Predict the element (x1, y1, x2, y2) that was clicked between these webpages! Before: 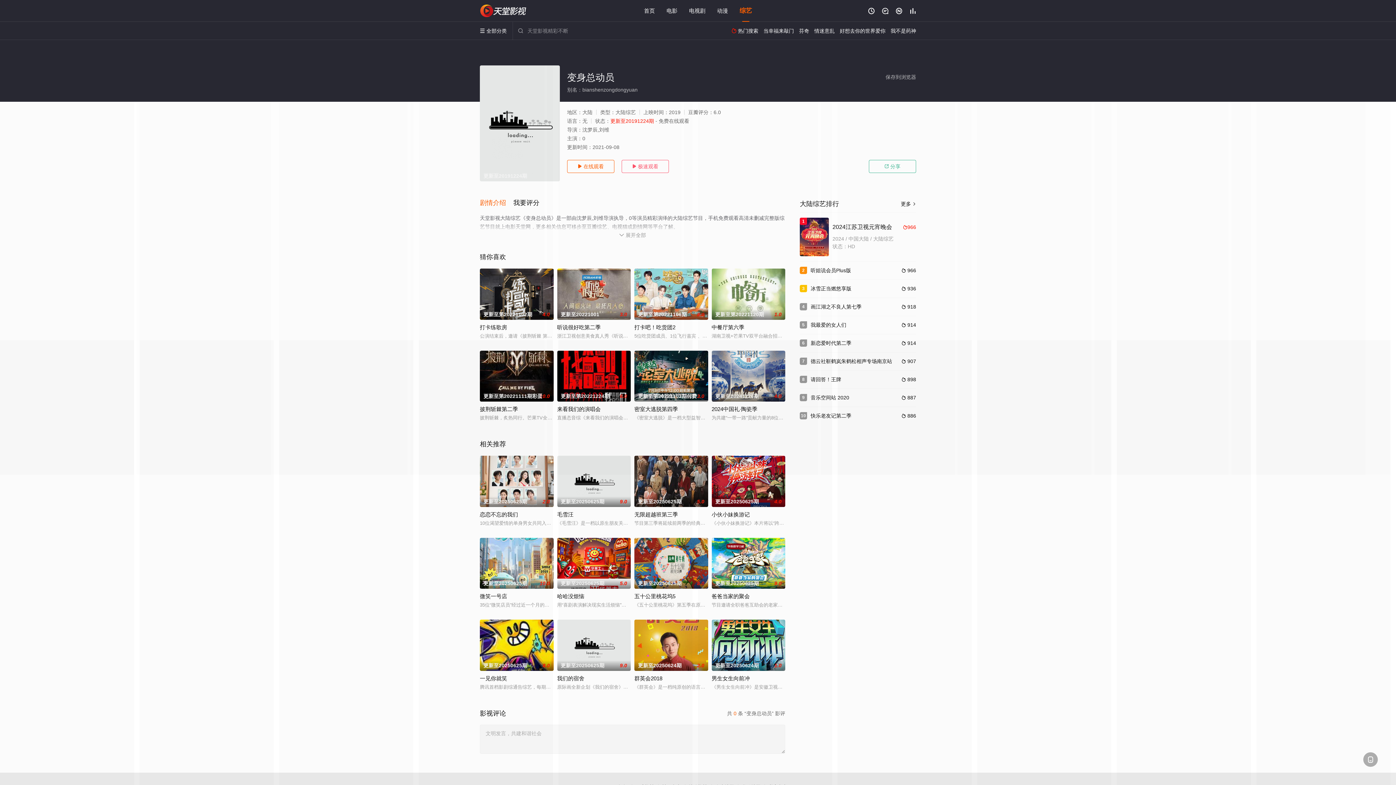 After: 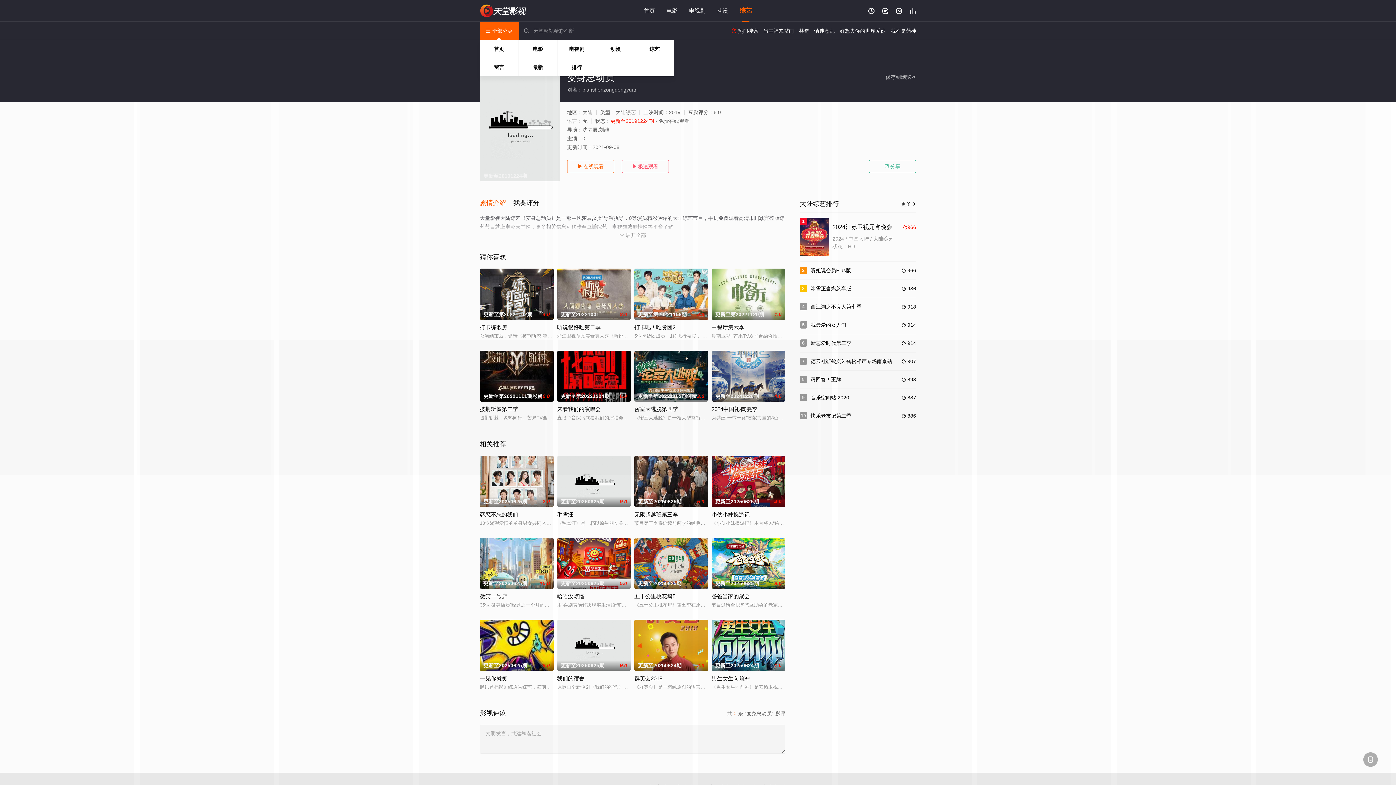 Action: label:  全部分类 bbox: (480, 21, 513, 40)